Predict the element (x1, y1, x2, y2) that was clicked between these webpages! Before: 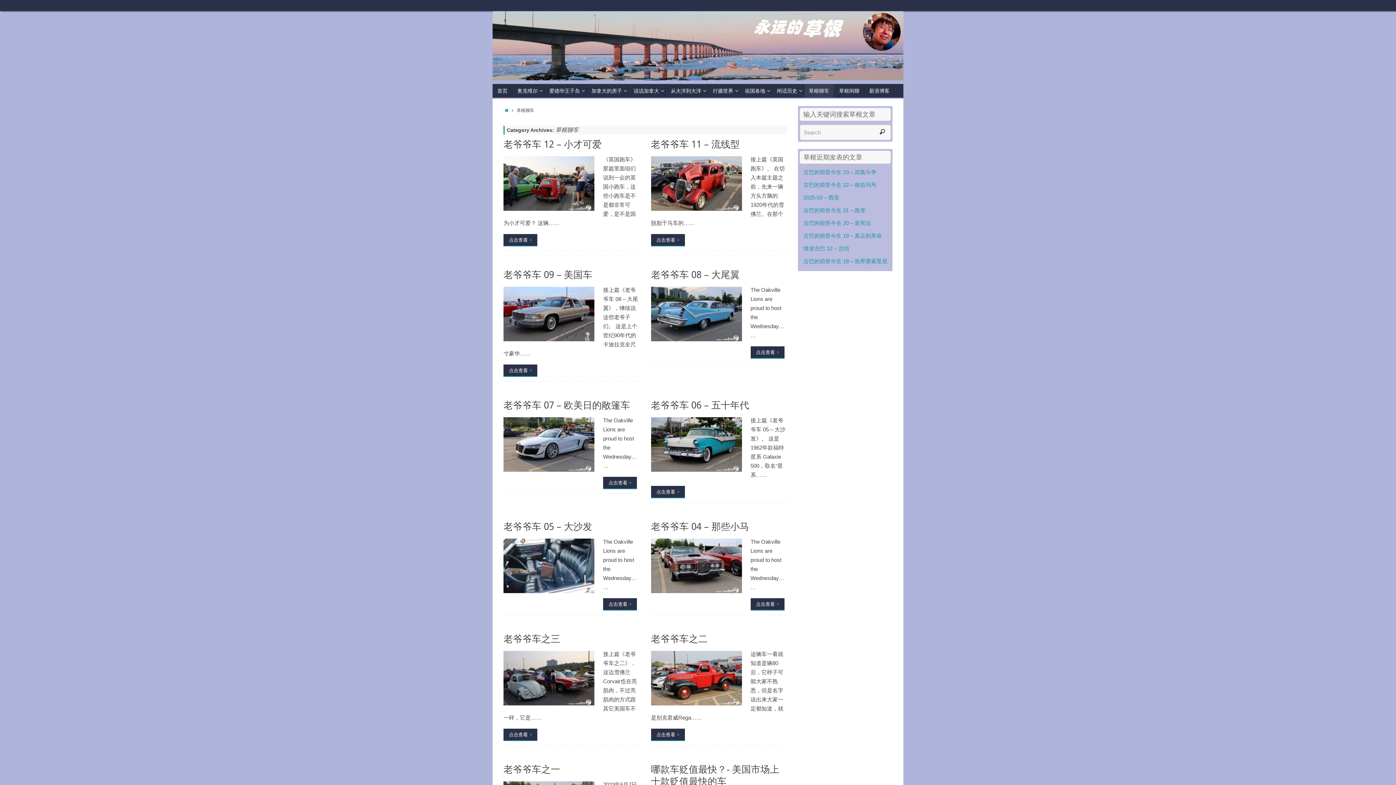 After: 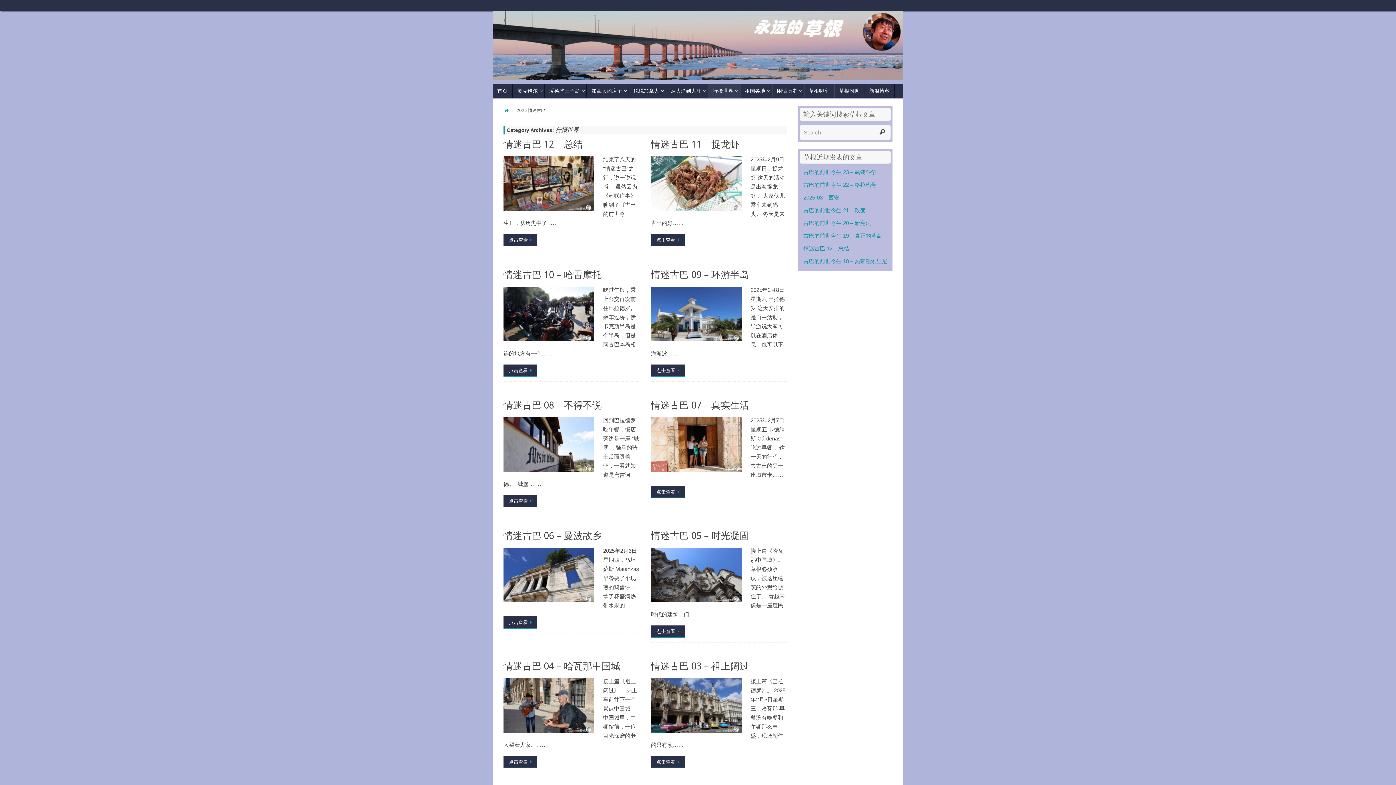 Action: bbox: (708, 84, 740, 97) label: 行摄世界